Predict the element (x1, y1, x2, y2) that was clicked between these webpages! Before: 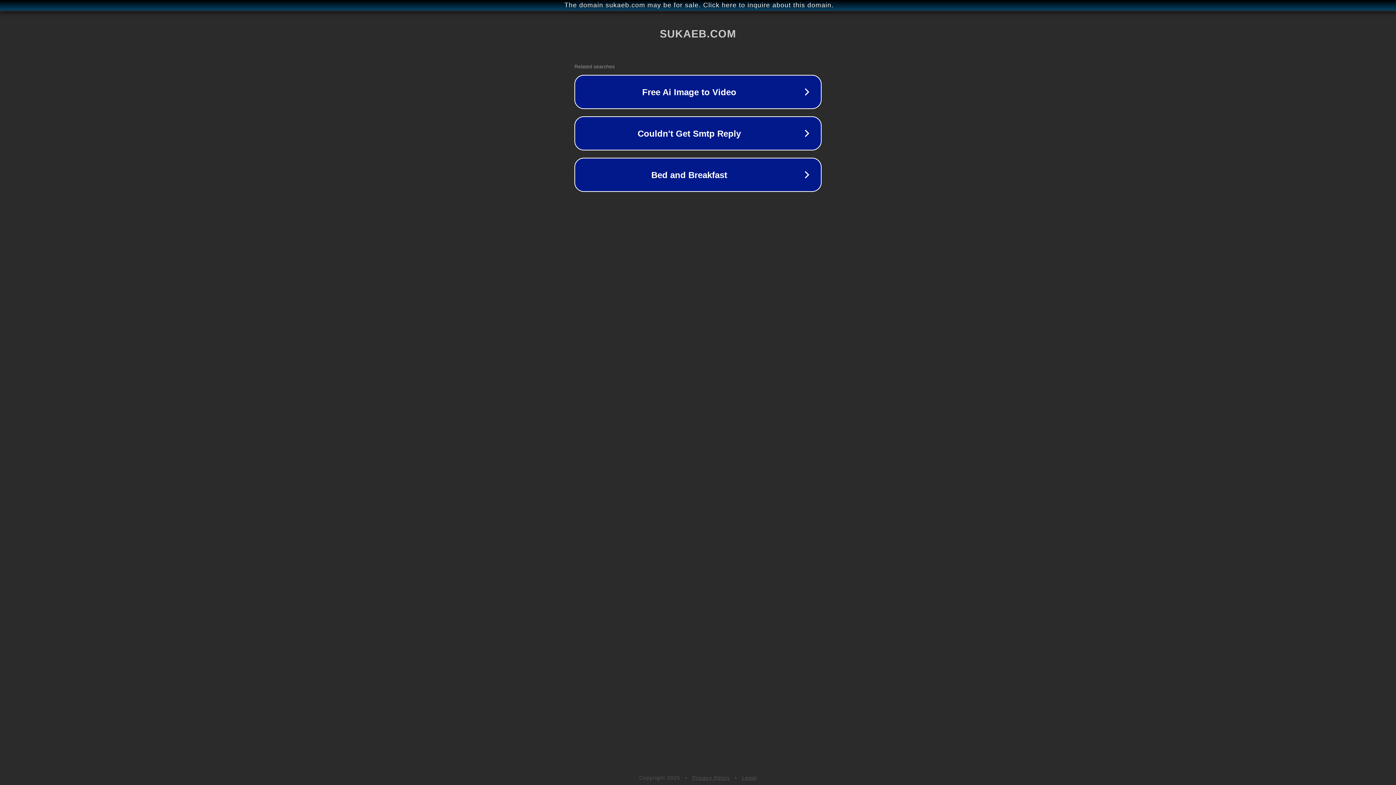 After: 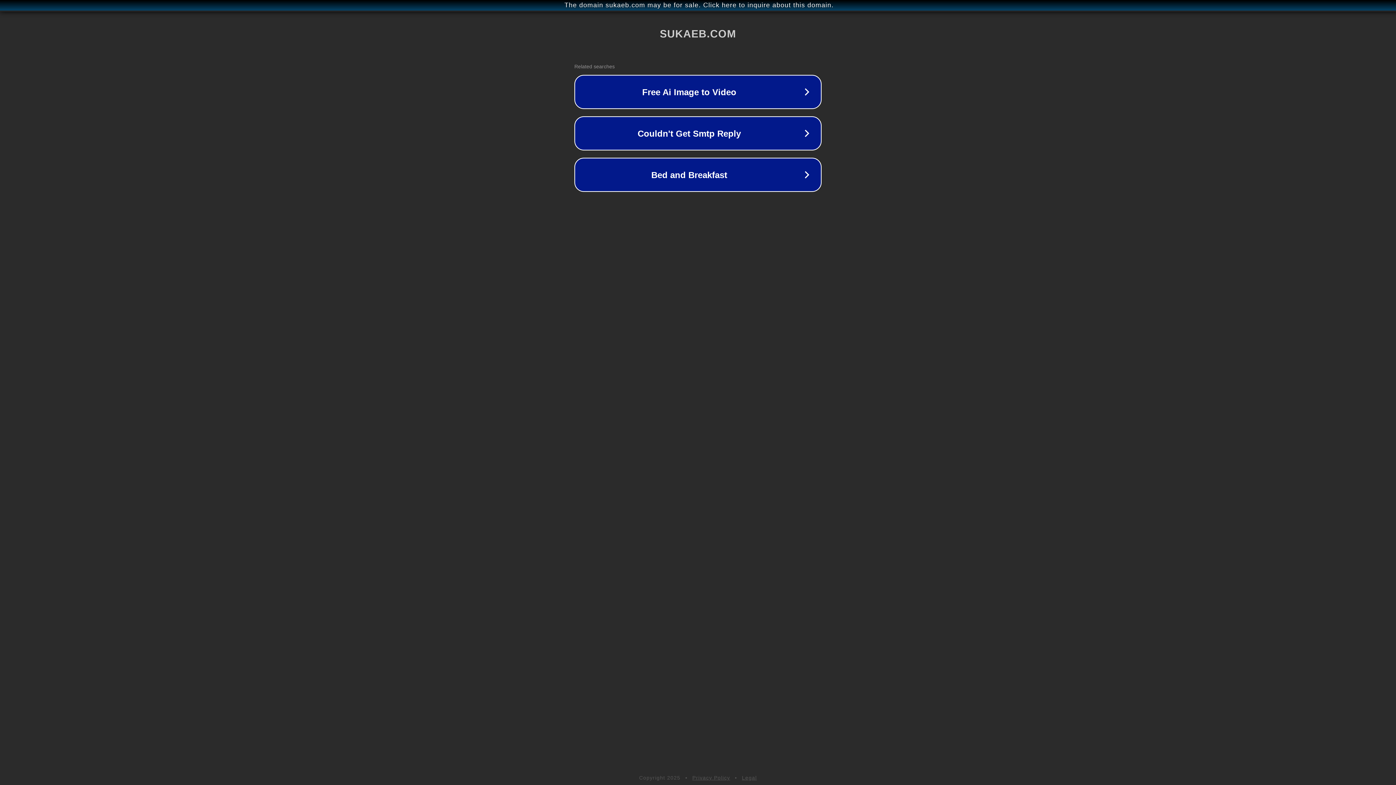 Action: label: Legal bbox: (742, 775, 757, 781)